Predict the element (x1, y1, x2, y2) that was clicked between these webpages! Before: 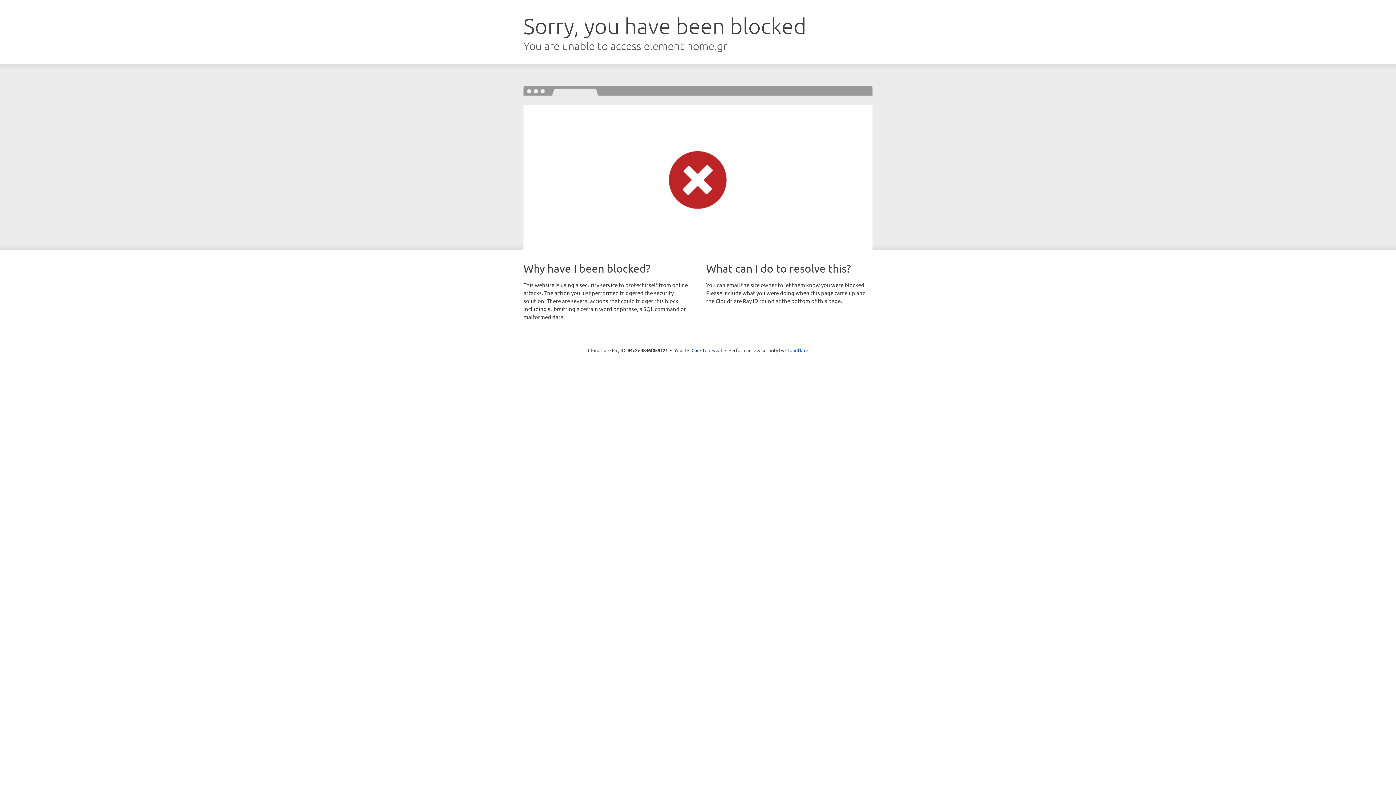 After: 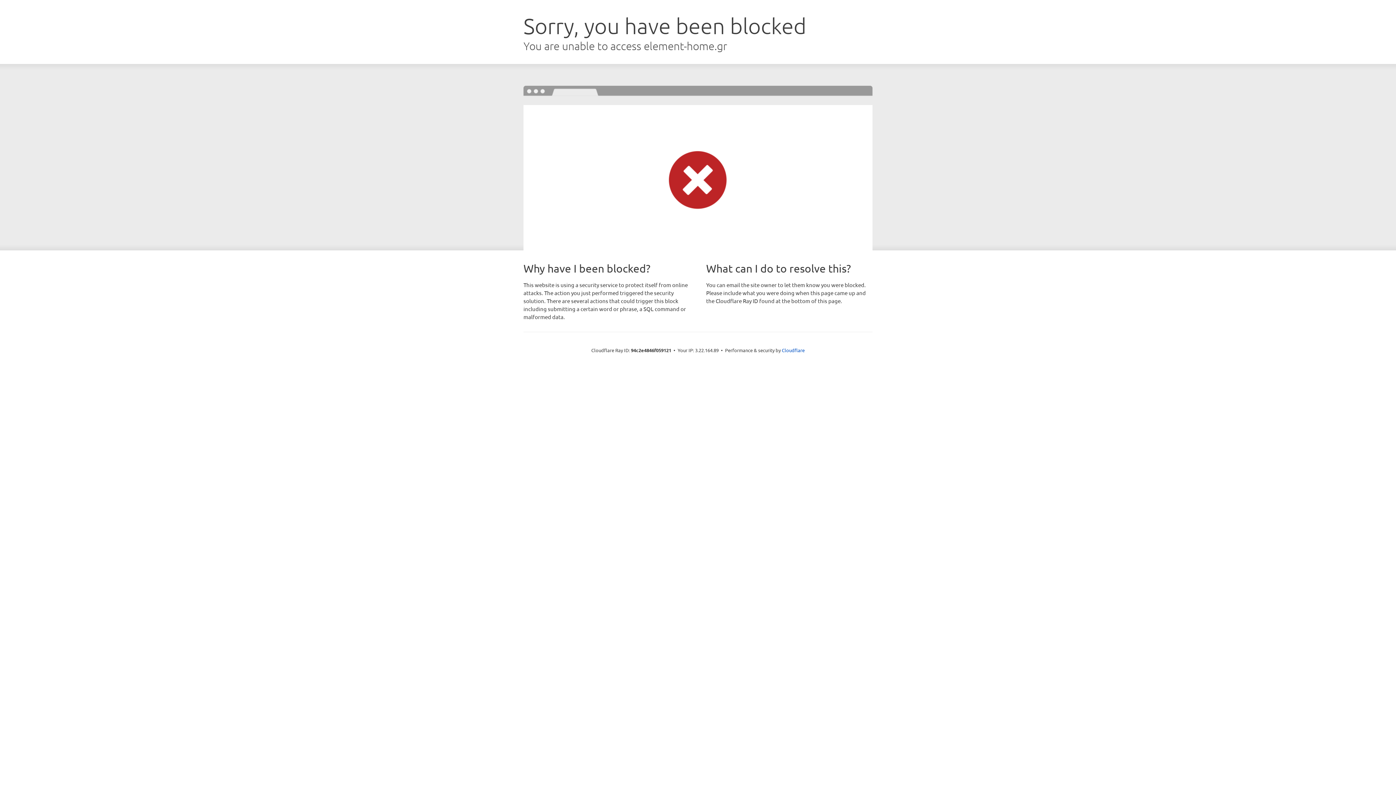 Action: bbox: (691, 346, 722, 353) label: Click to reveal